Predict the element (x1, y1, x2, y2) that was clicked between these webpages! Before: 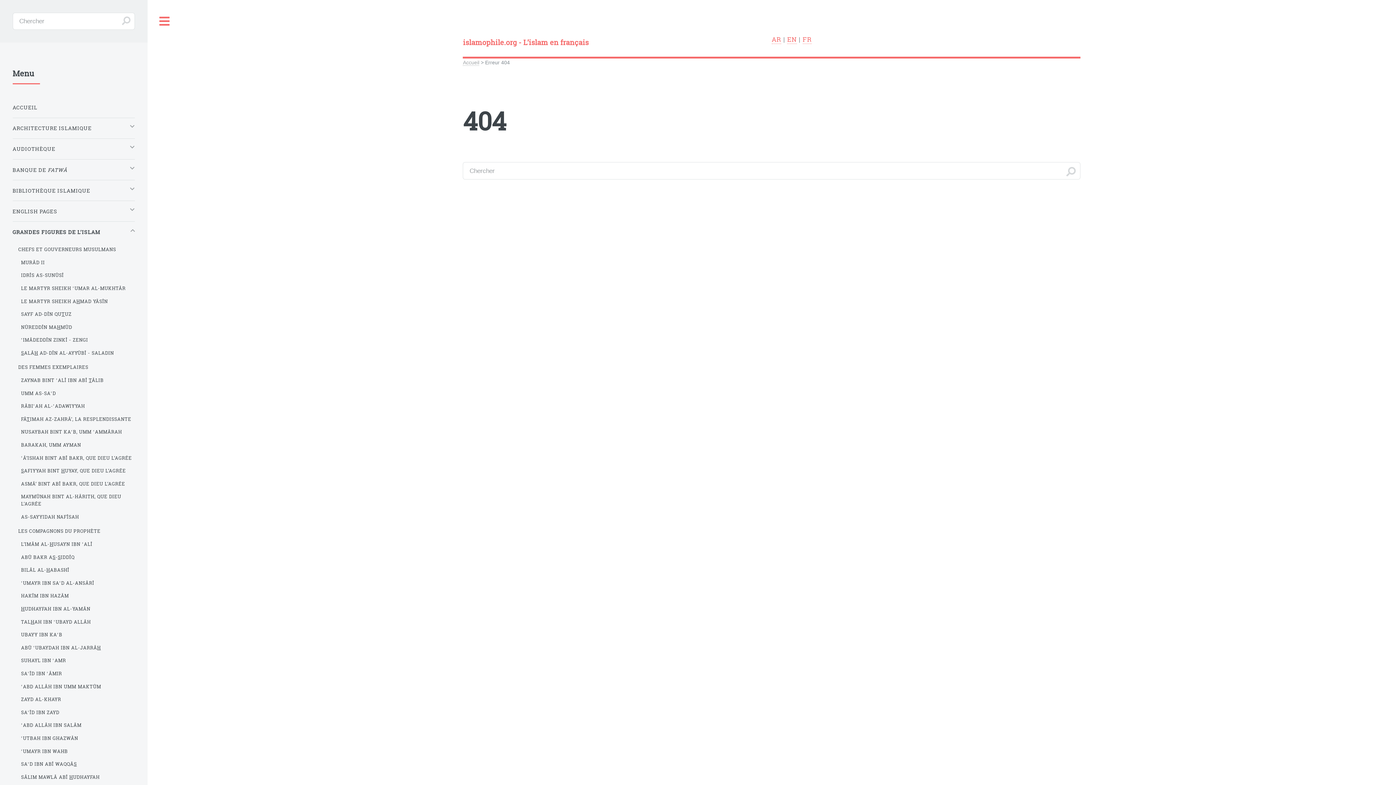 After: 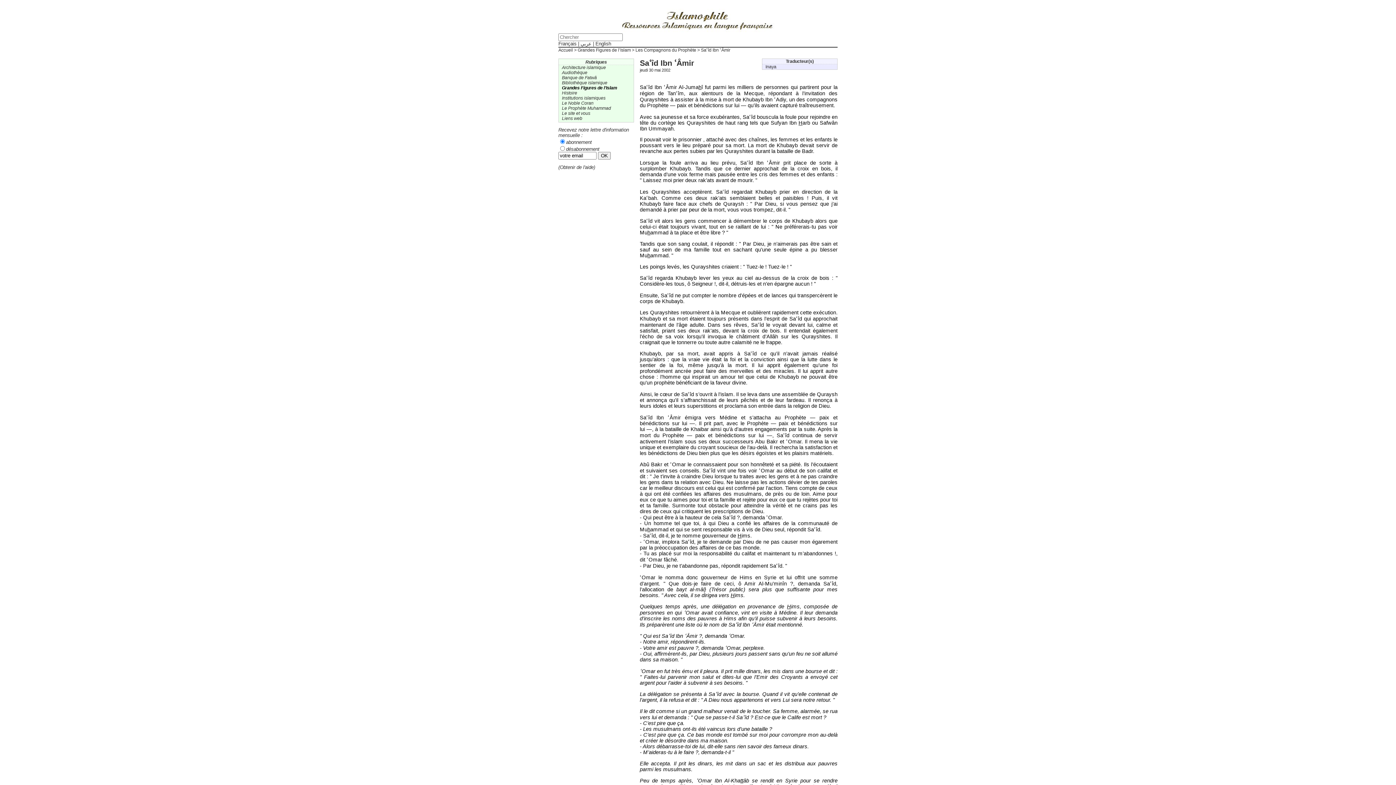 Action: bbox: (21, 667, 134, 680) label: SAʿÎD IBN ʿÂMIR